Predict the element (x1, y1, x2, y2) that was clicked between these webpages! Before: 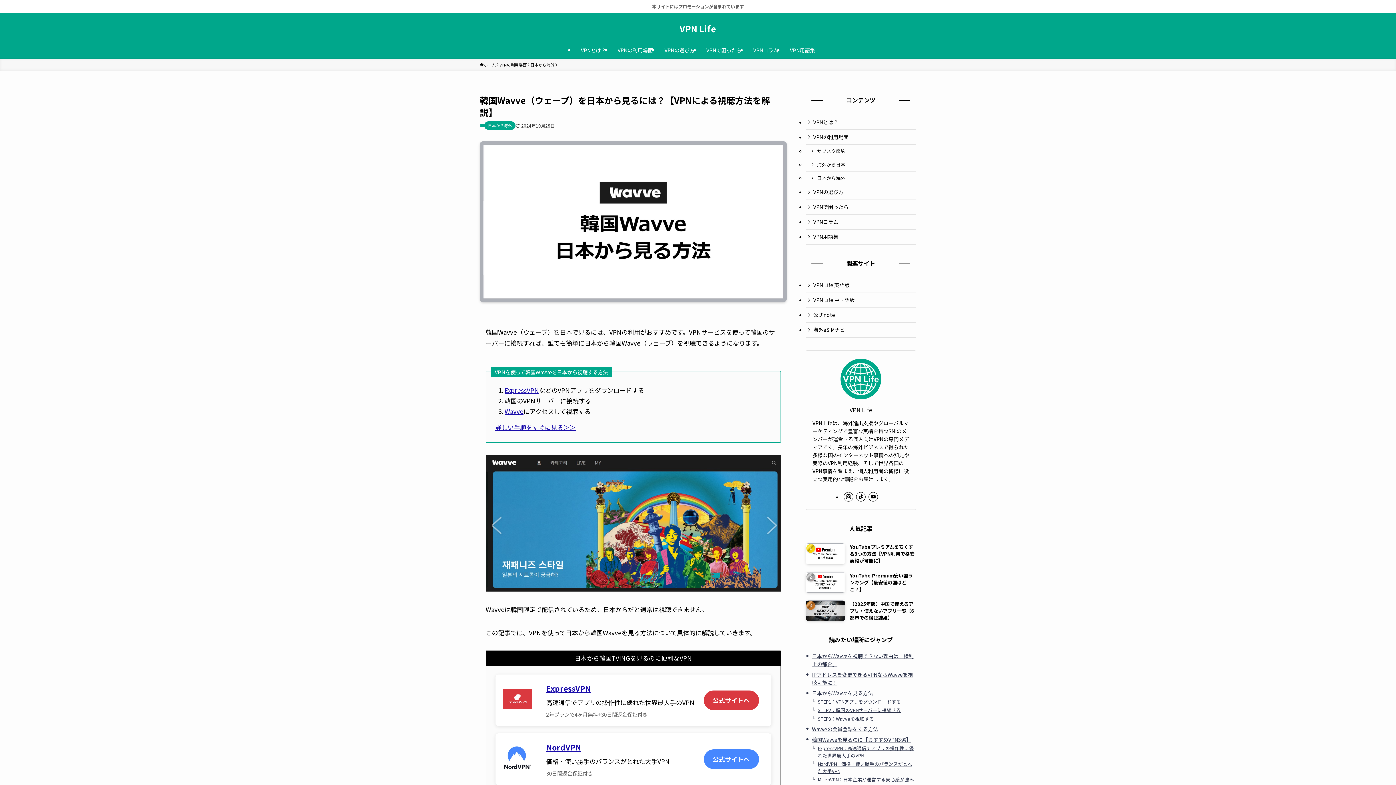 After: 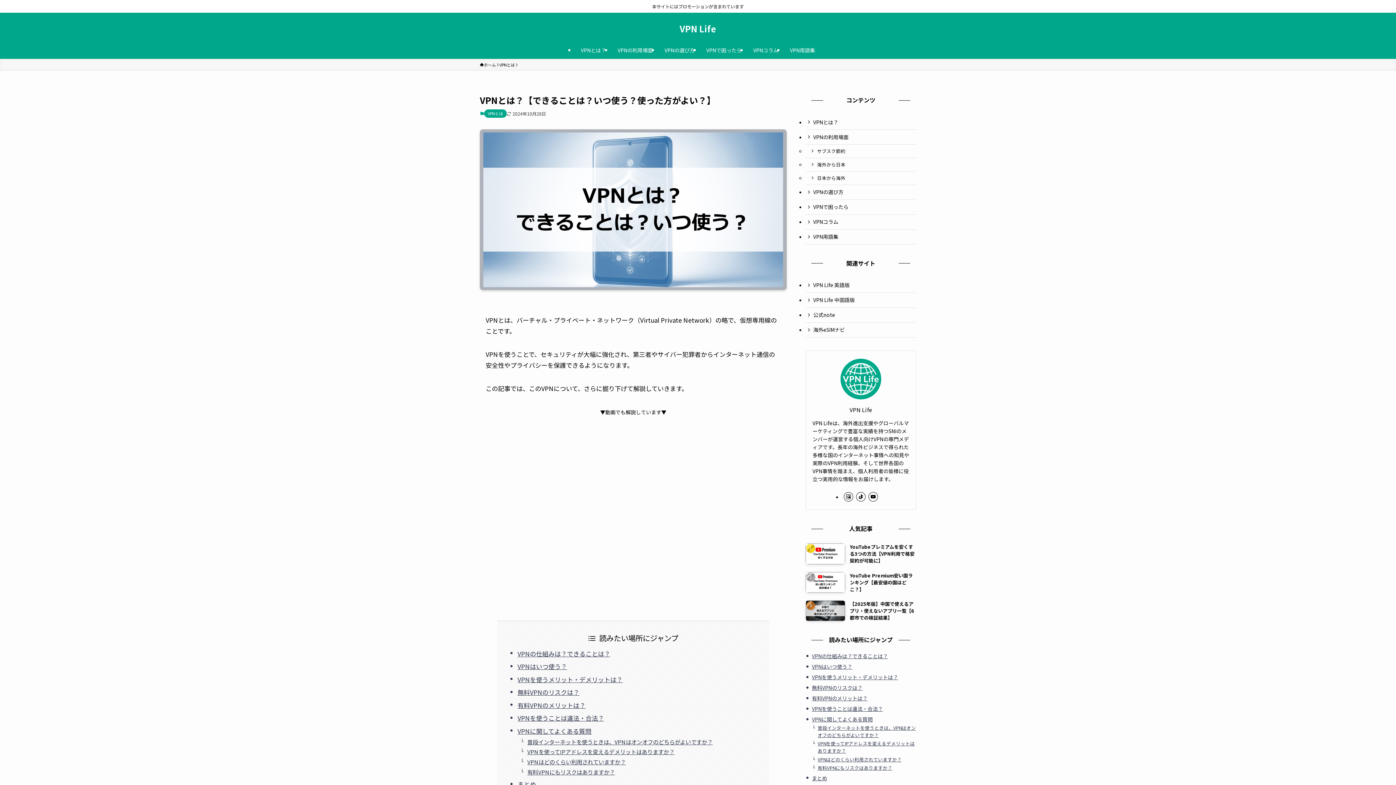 Action: bbox: (805, 114, 916, 129) label: VPNとは？